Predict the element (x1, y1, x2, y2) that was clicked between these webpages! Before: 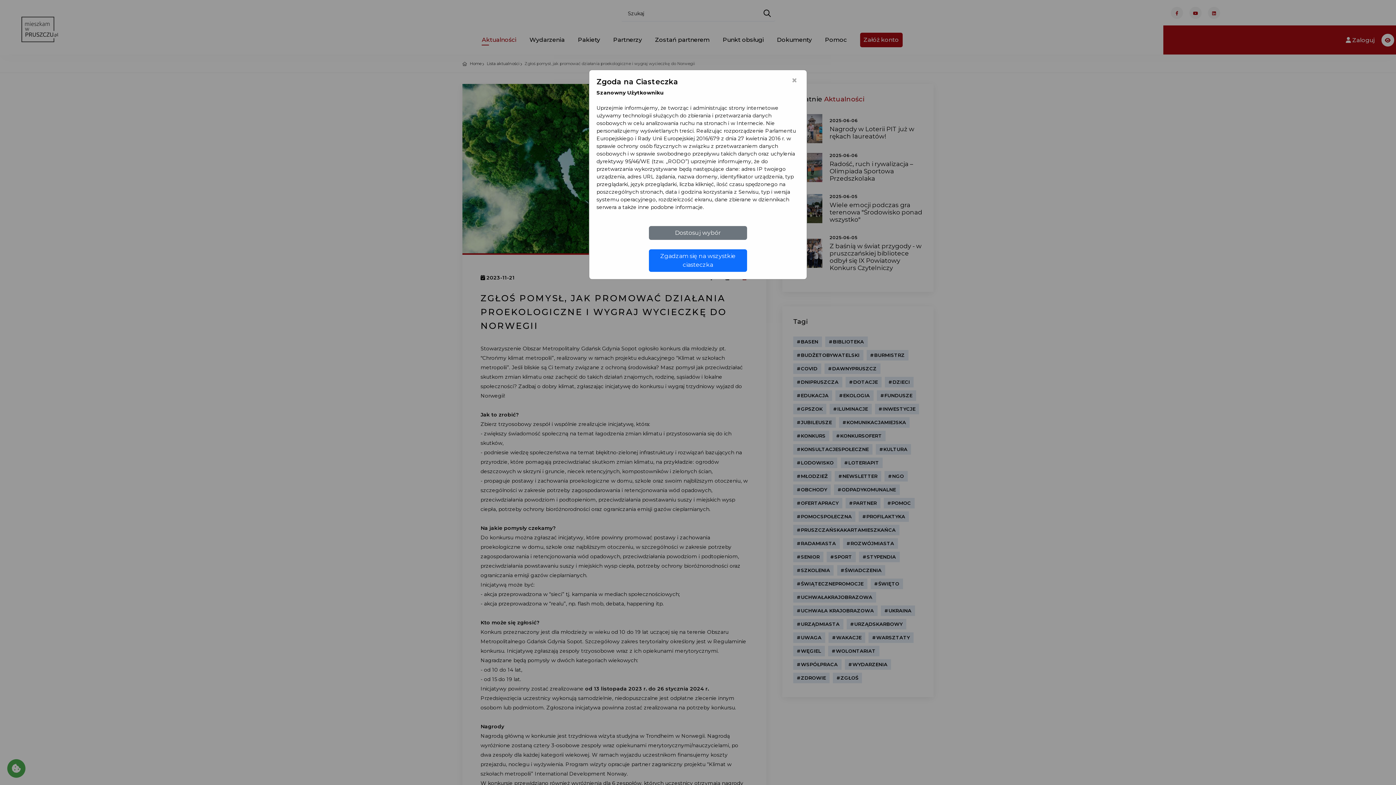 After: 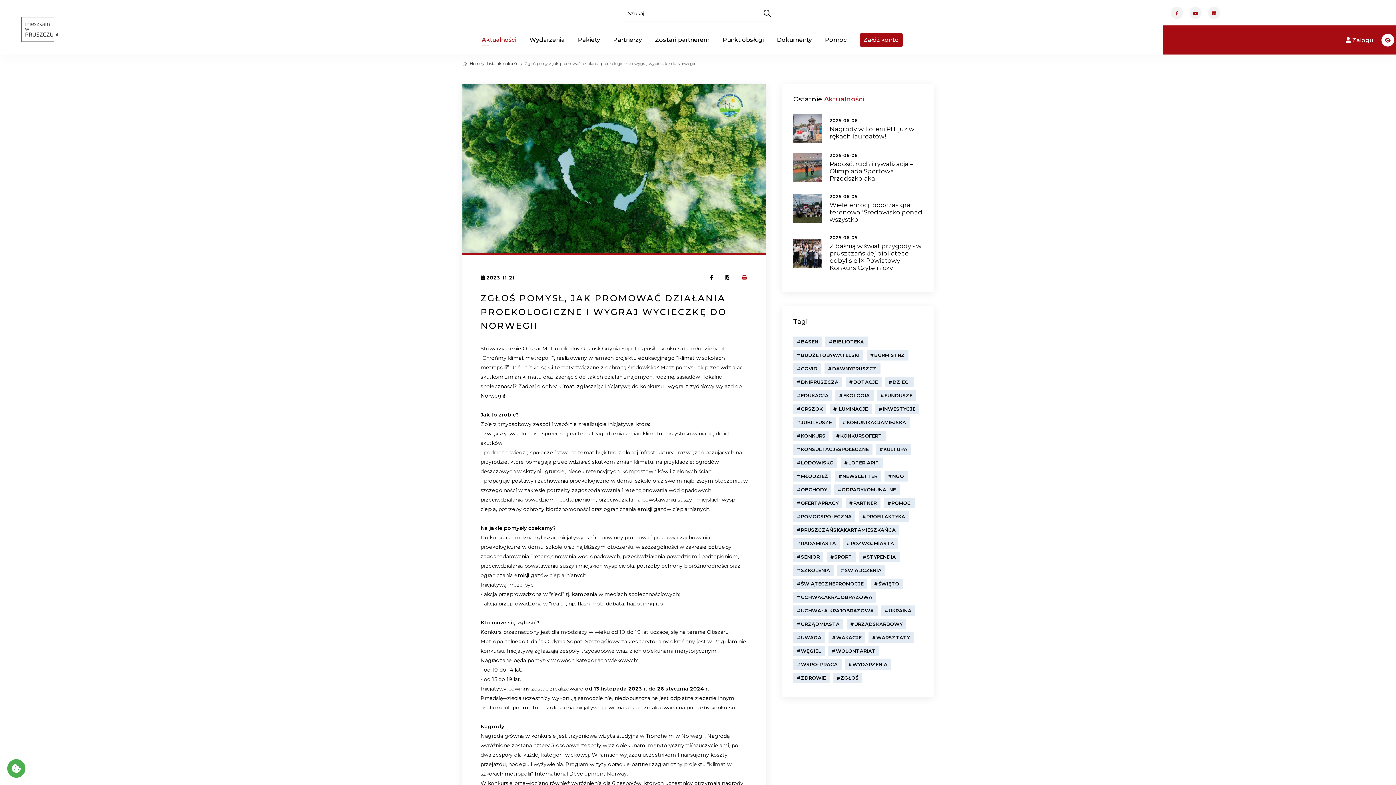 Action: label: Zgadzam się na wszystkie ciasteczka bbox: (649, 249, 747, 272)